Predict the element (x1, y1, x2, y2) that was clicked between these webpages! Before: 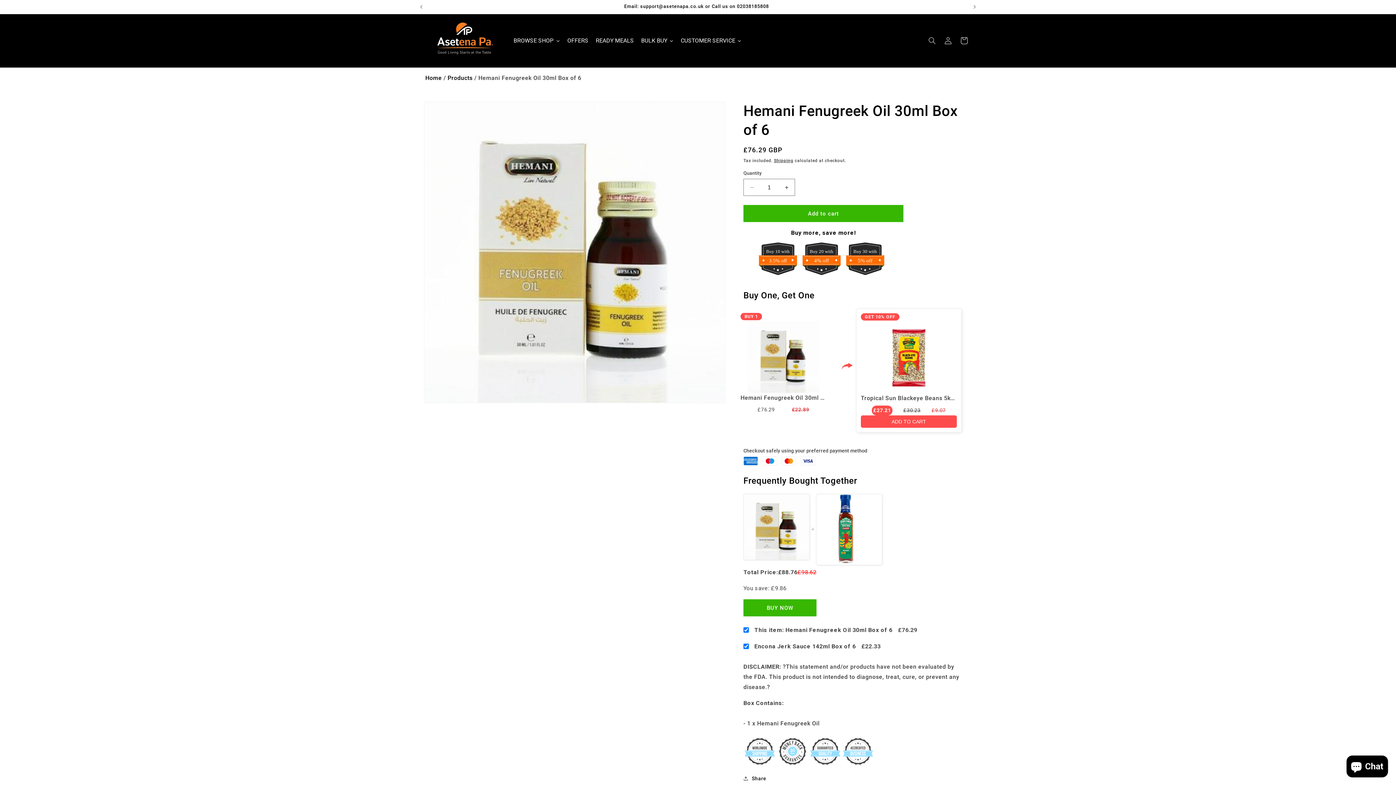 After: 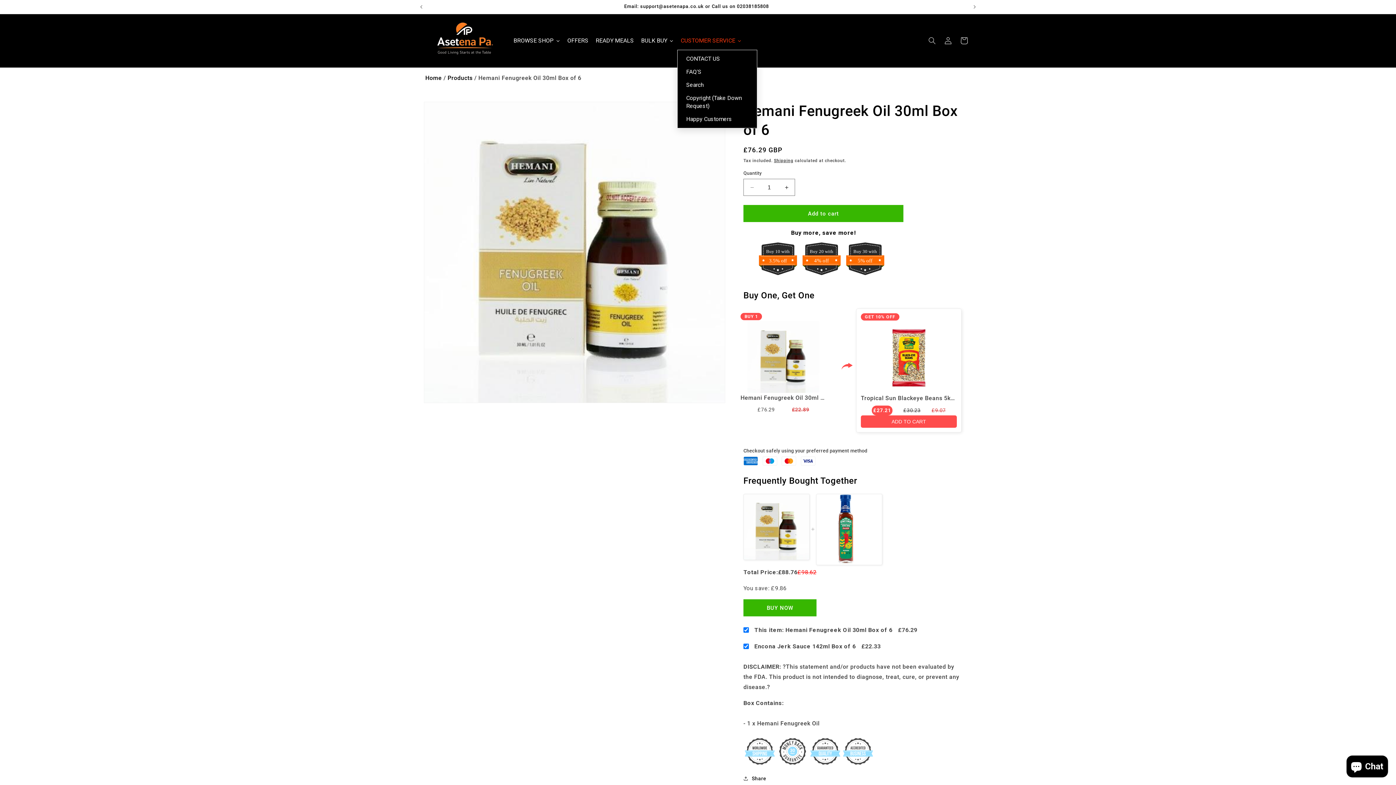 Action: bbox: (677, 31, 745, 49) label: CUSTOMER SERVICE